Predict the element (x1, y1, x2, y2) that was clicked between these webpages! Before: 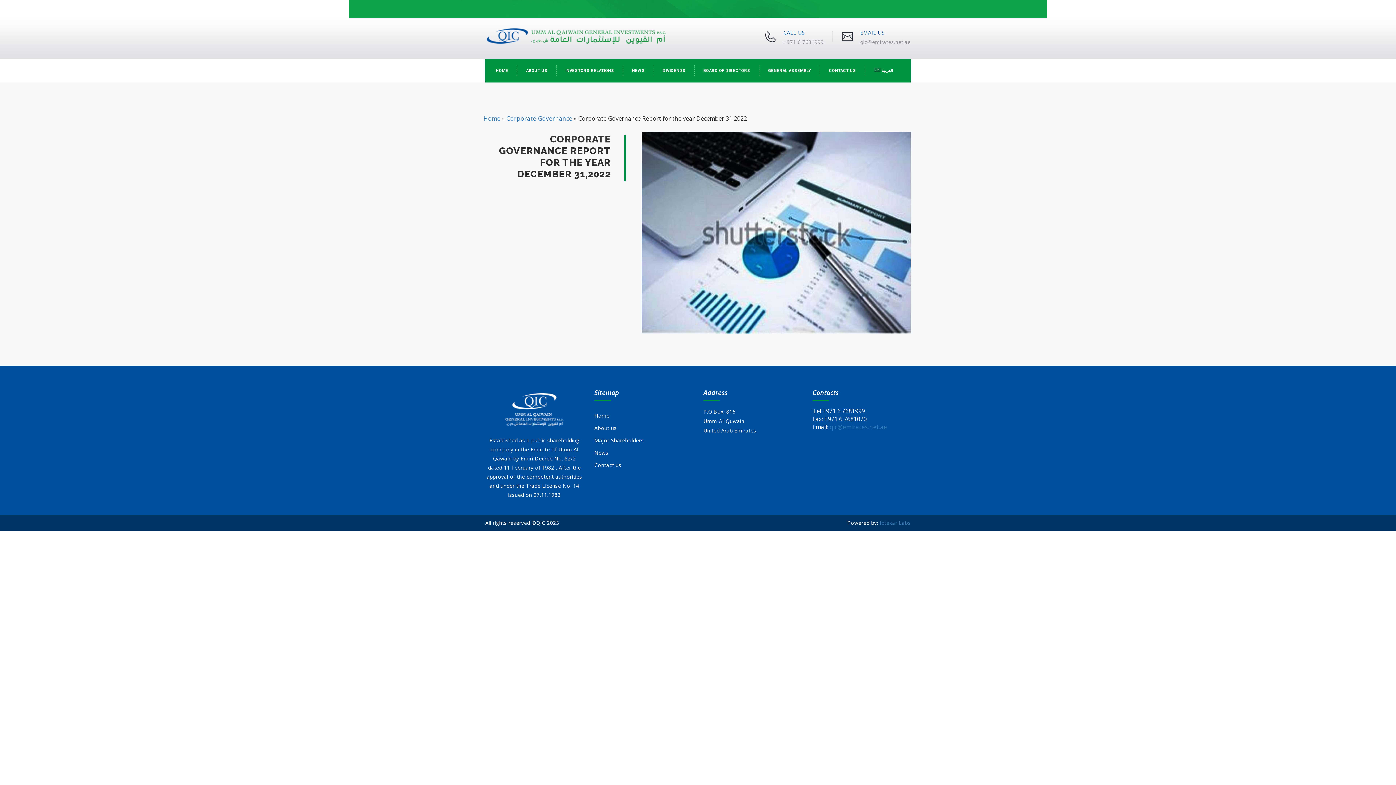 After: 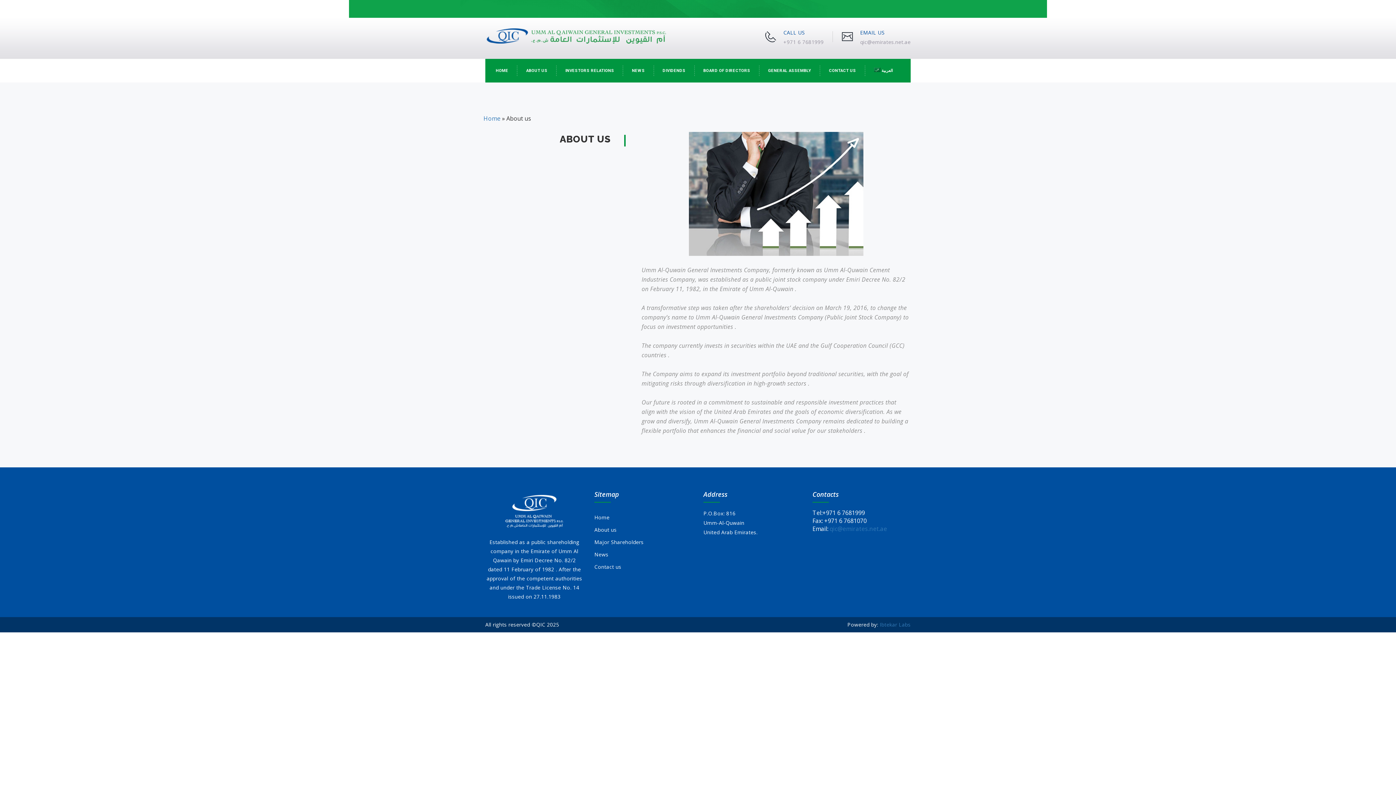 Action: label: About us bbox: (594, 424, 692, 432)